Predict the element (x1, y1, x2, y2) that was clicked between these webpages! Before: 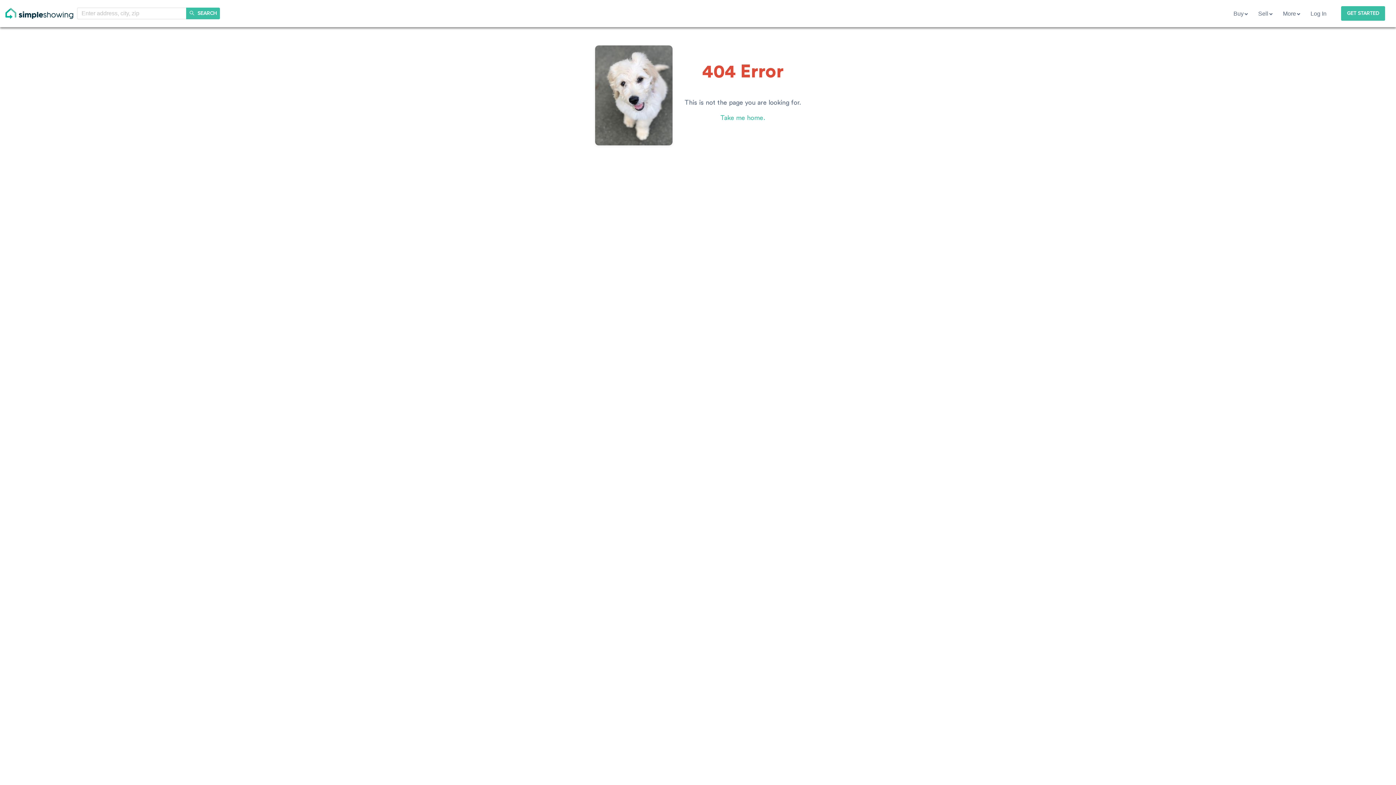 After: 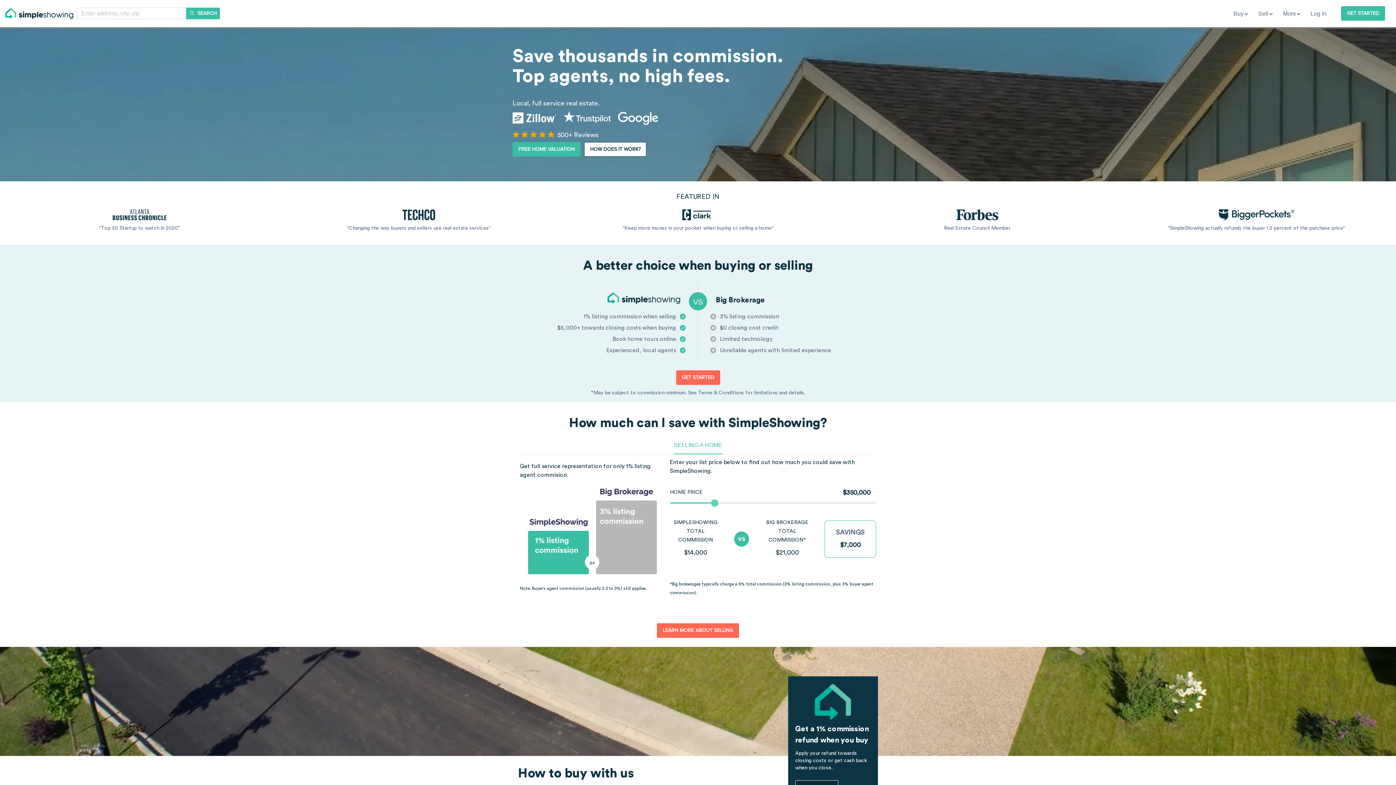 Action: bbox: (5, 8, 73, 18)